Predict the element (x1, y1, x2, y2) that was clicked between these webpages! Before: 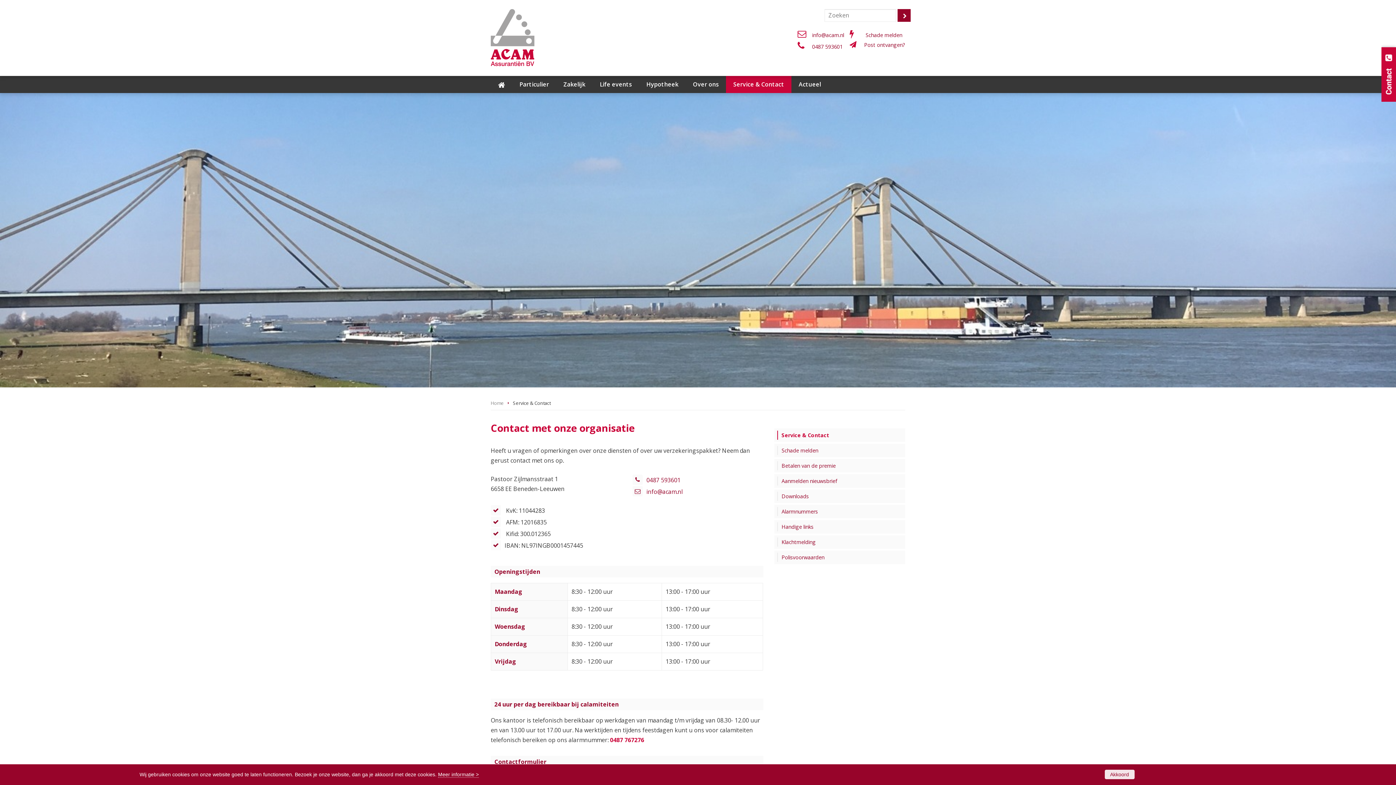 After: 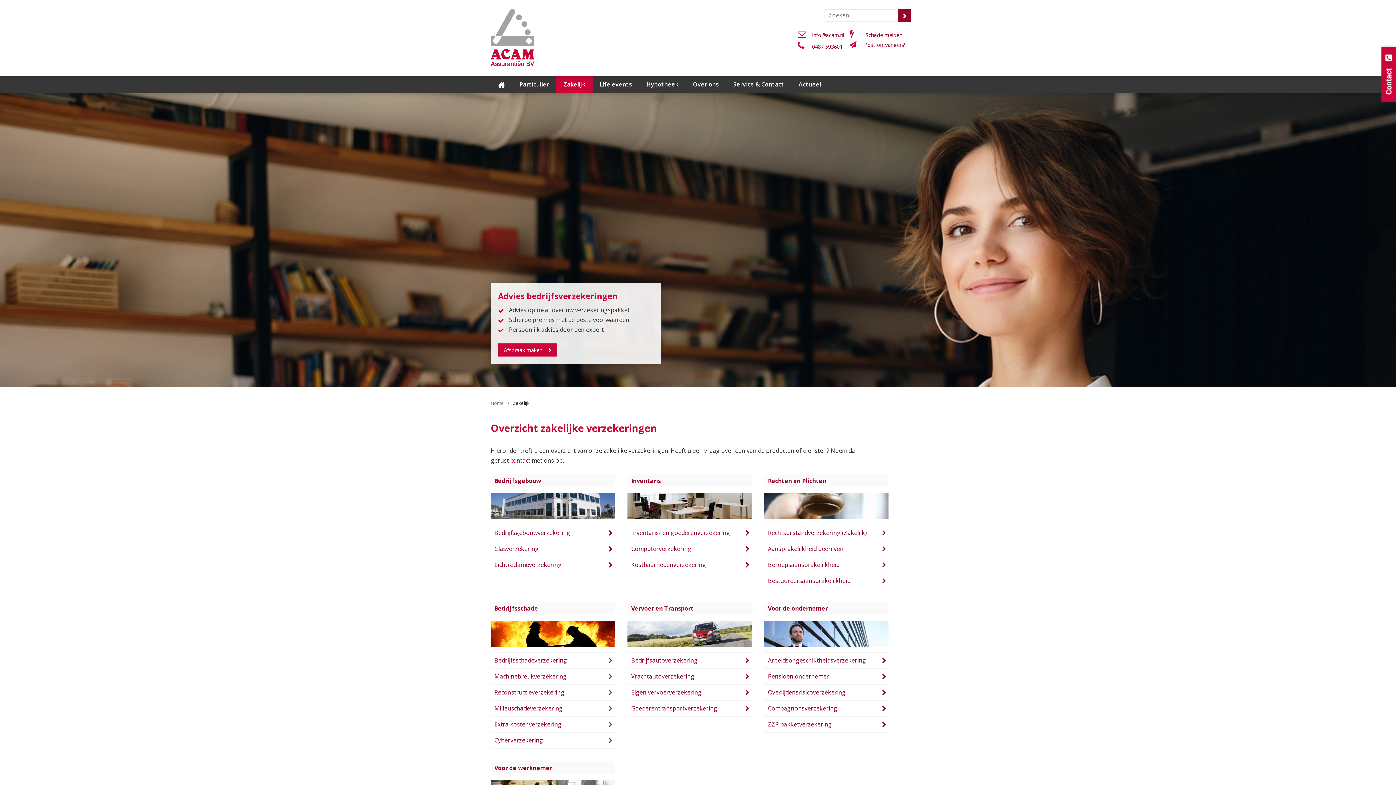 Action: label: Zakelijk bbox: (556, 76, 592, 93)